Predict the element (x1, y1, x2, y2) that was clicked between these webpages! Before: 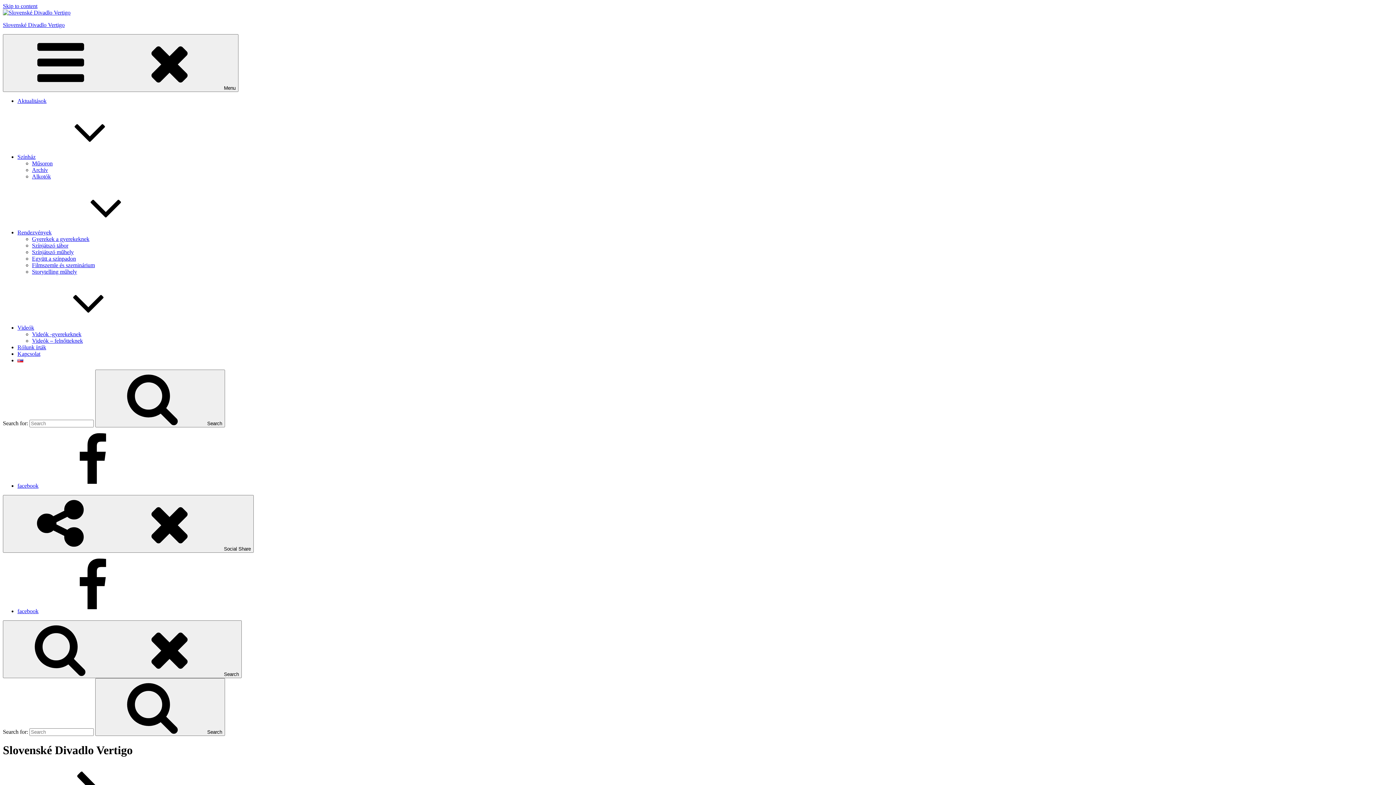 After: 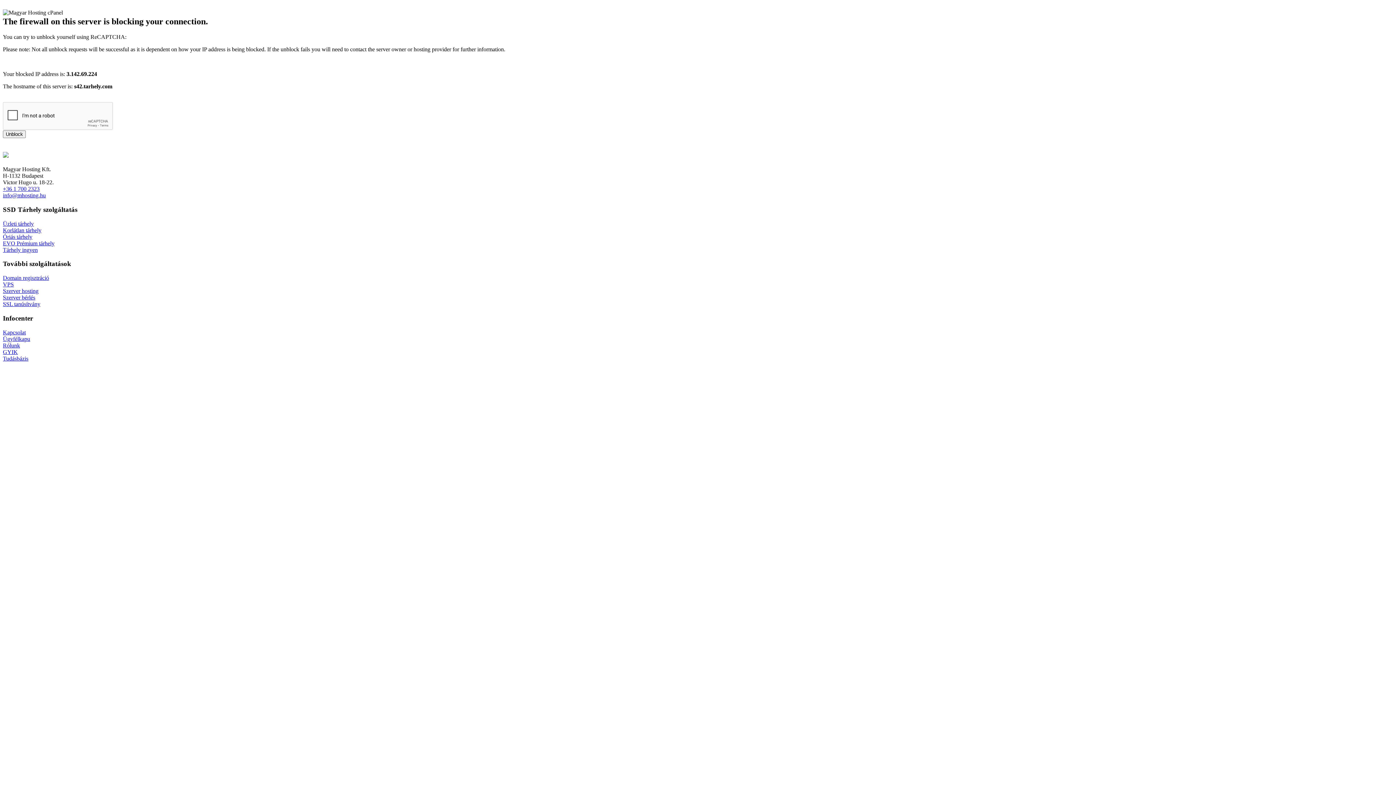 Action: label: Storytelling műhely bbox: (32, 268, 77, 274)